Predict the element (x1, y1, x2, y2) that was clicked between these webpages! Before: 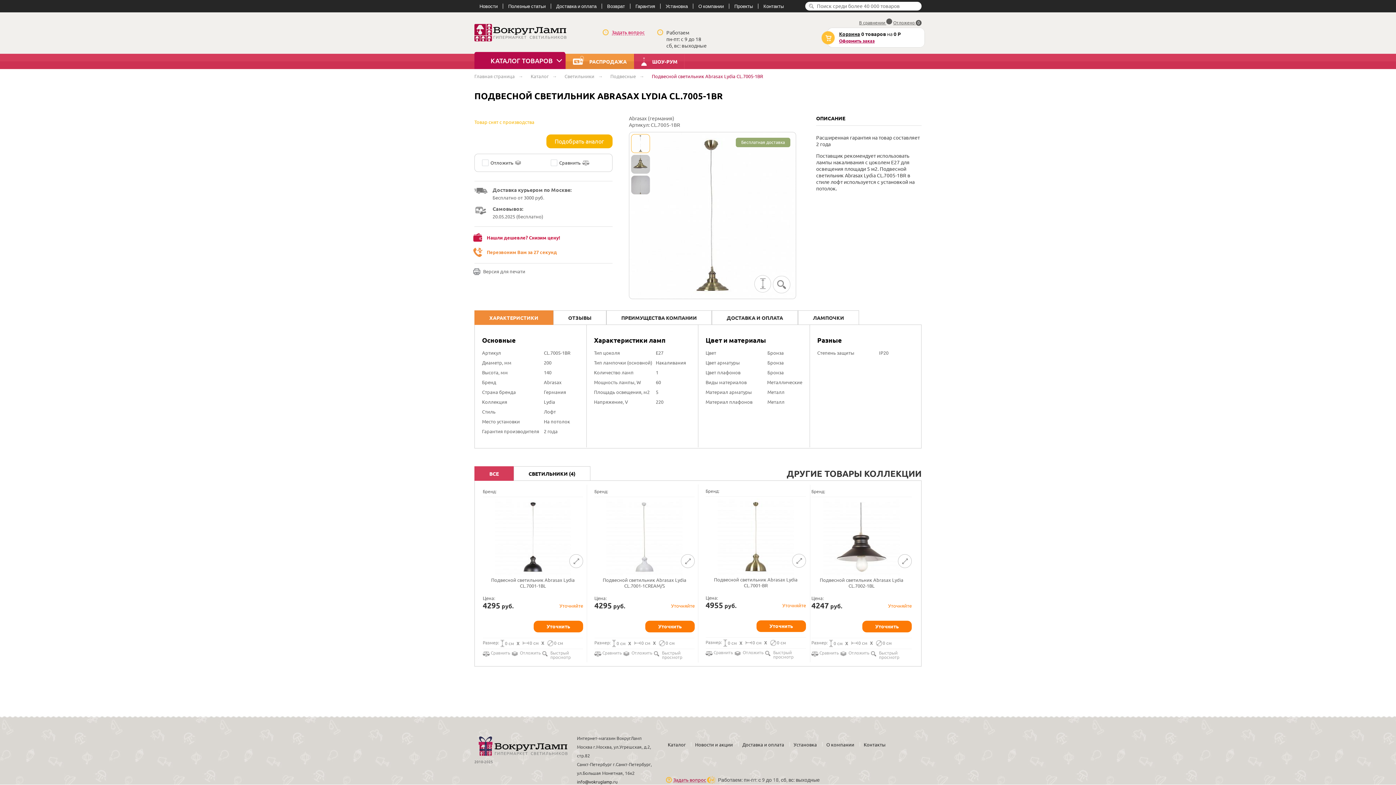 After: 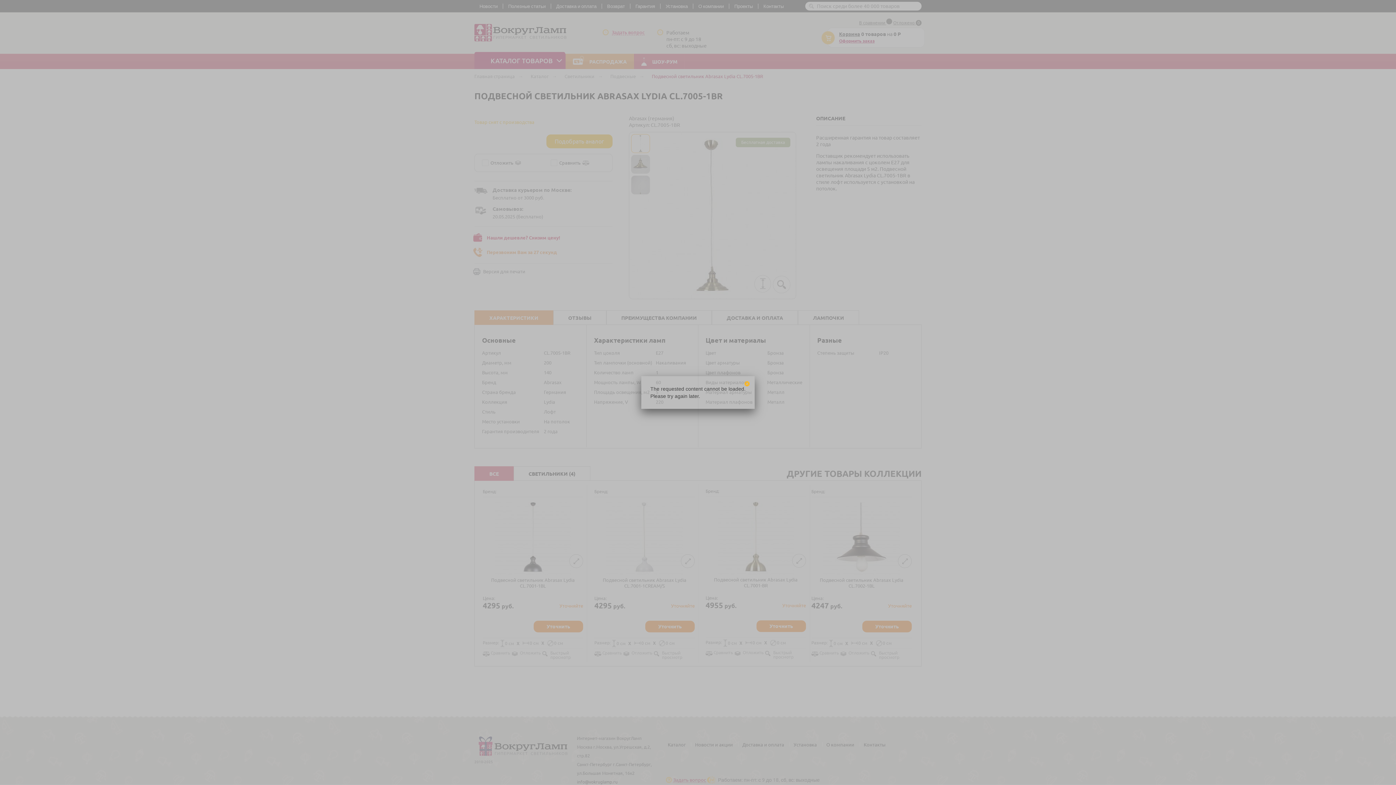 Action: label: Перезвоним Вам за 27 секунд bbox: (474, 246, 612, 257)